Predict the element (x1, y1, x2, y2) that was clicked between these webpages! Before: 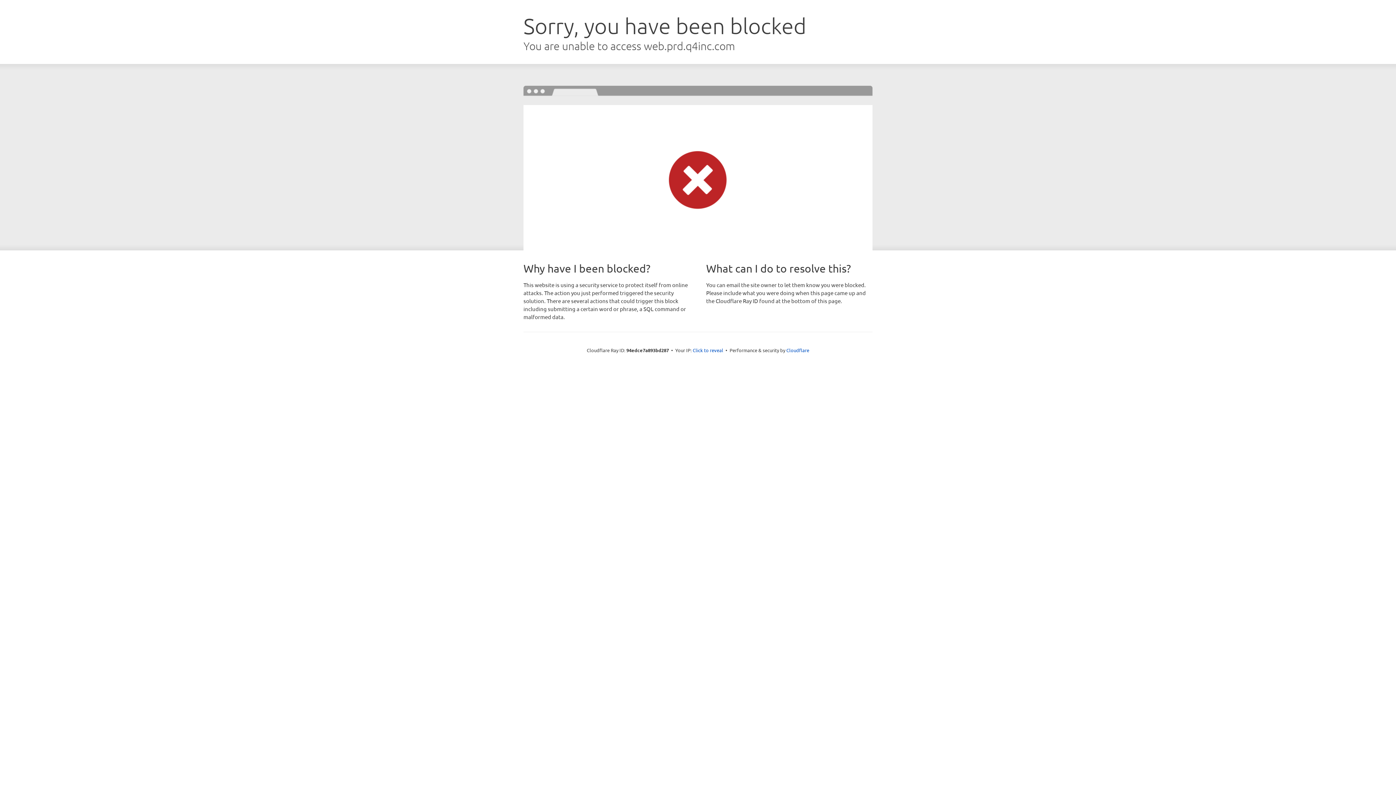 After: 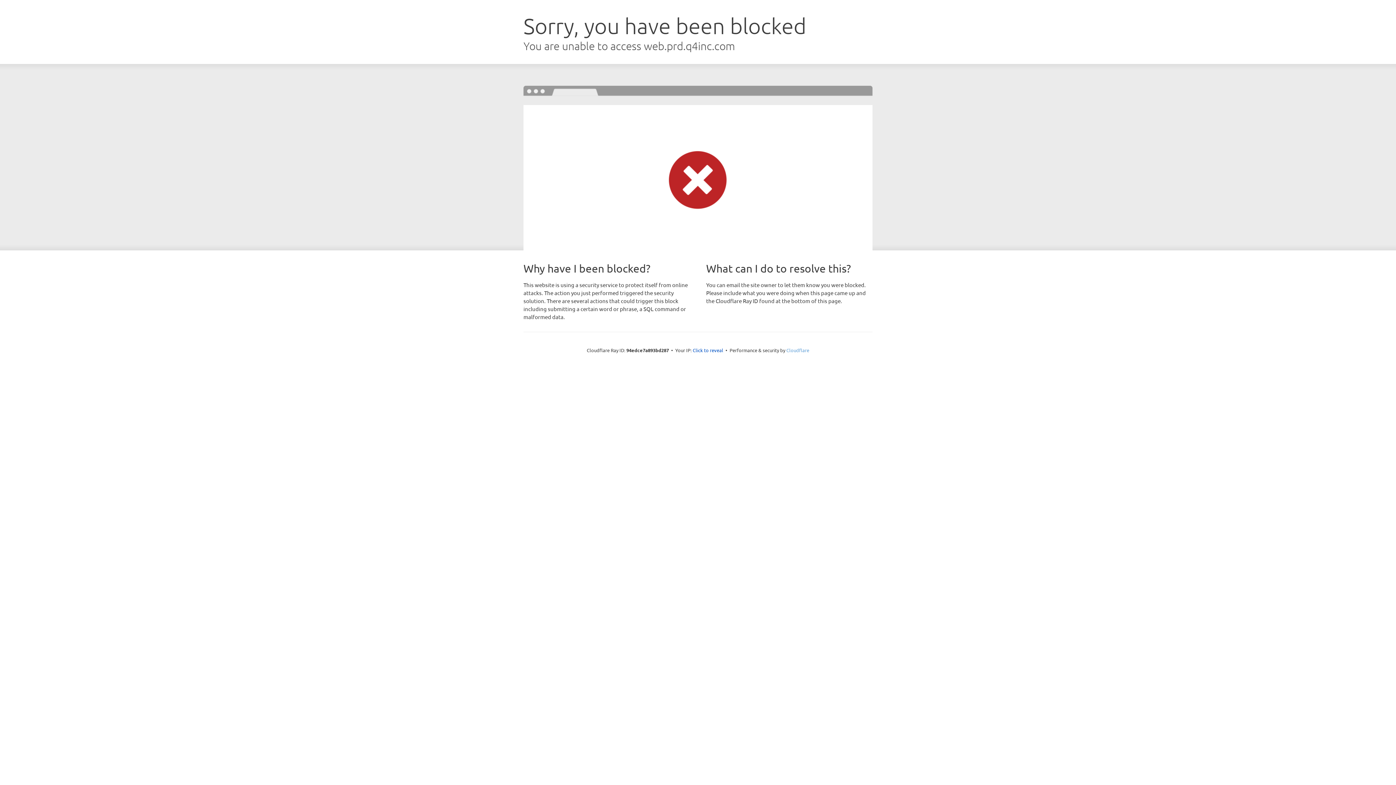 Action: bbox: (786, 347, 809, 353) label: Cloudflare